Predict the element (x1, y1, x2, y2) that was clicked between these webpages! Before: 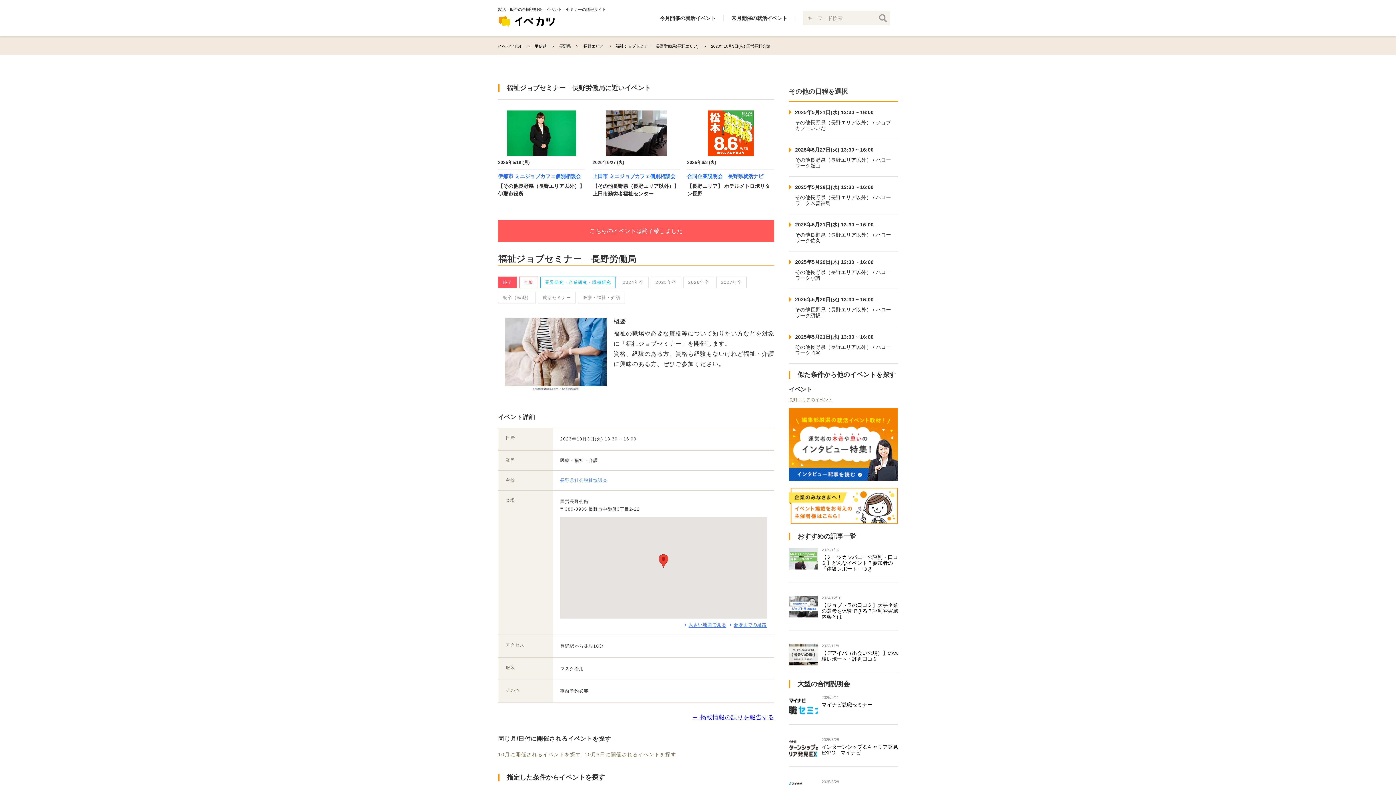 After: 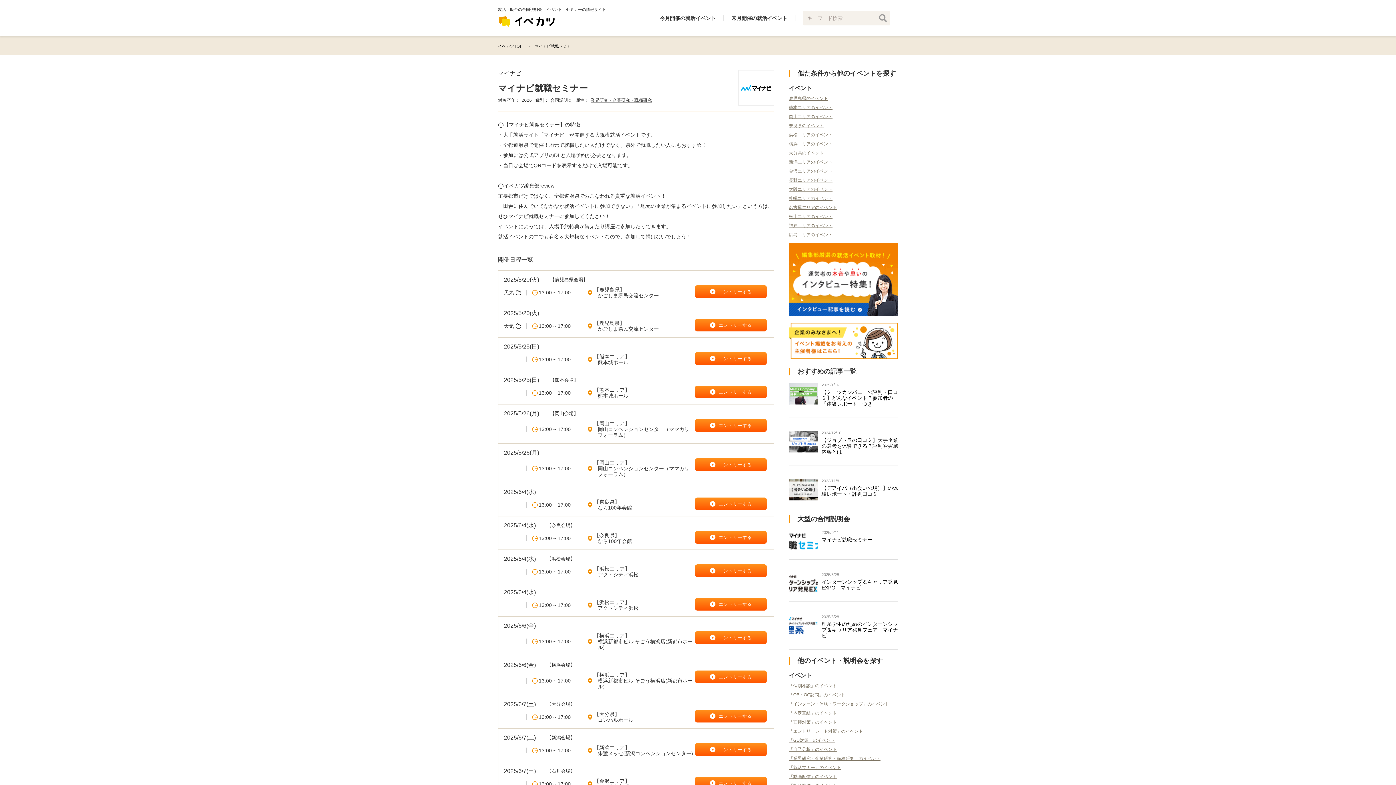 Action: label: マイナビ就職セミナー bbox: (821, 702, 872, 707)